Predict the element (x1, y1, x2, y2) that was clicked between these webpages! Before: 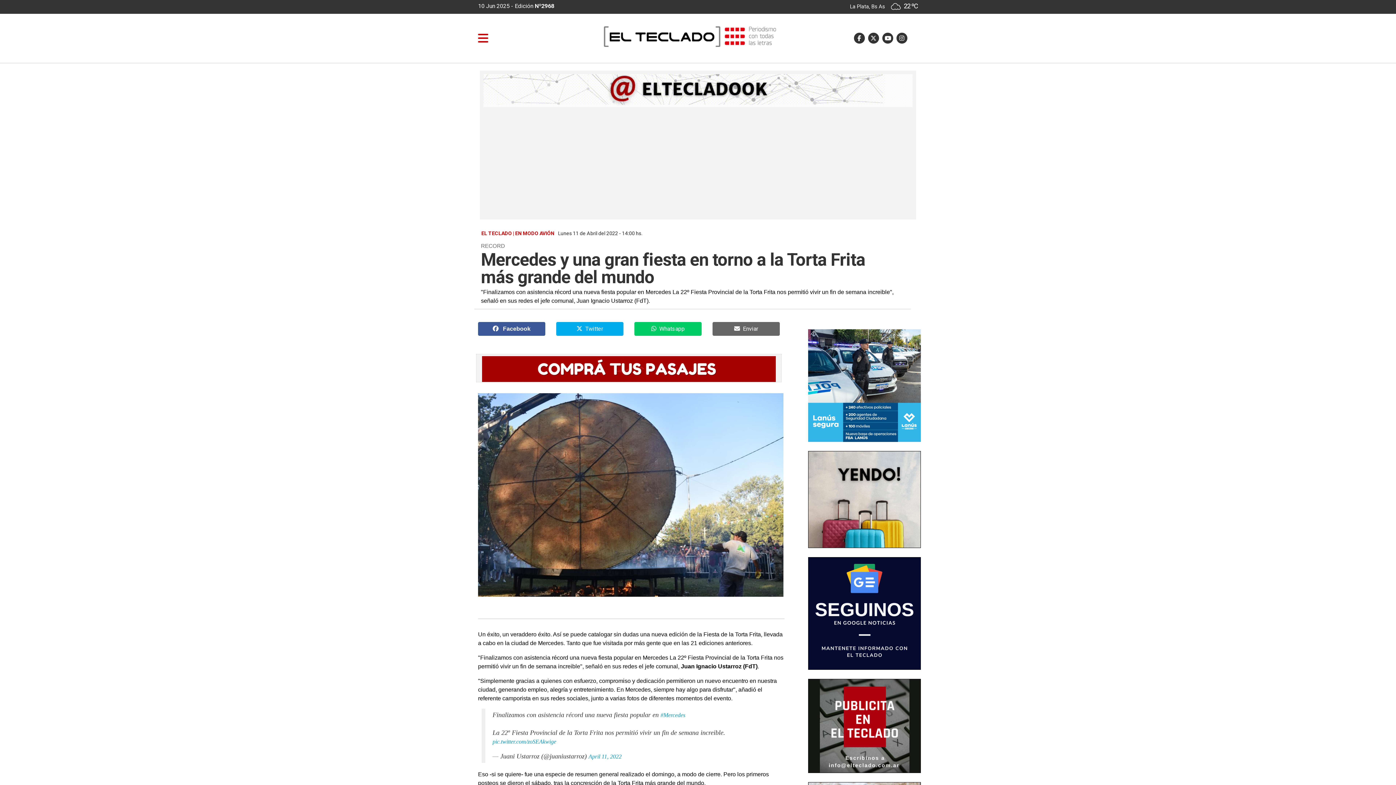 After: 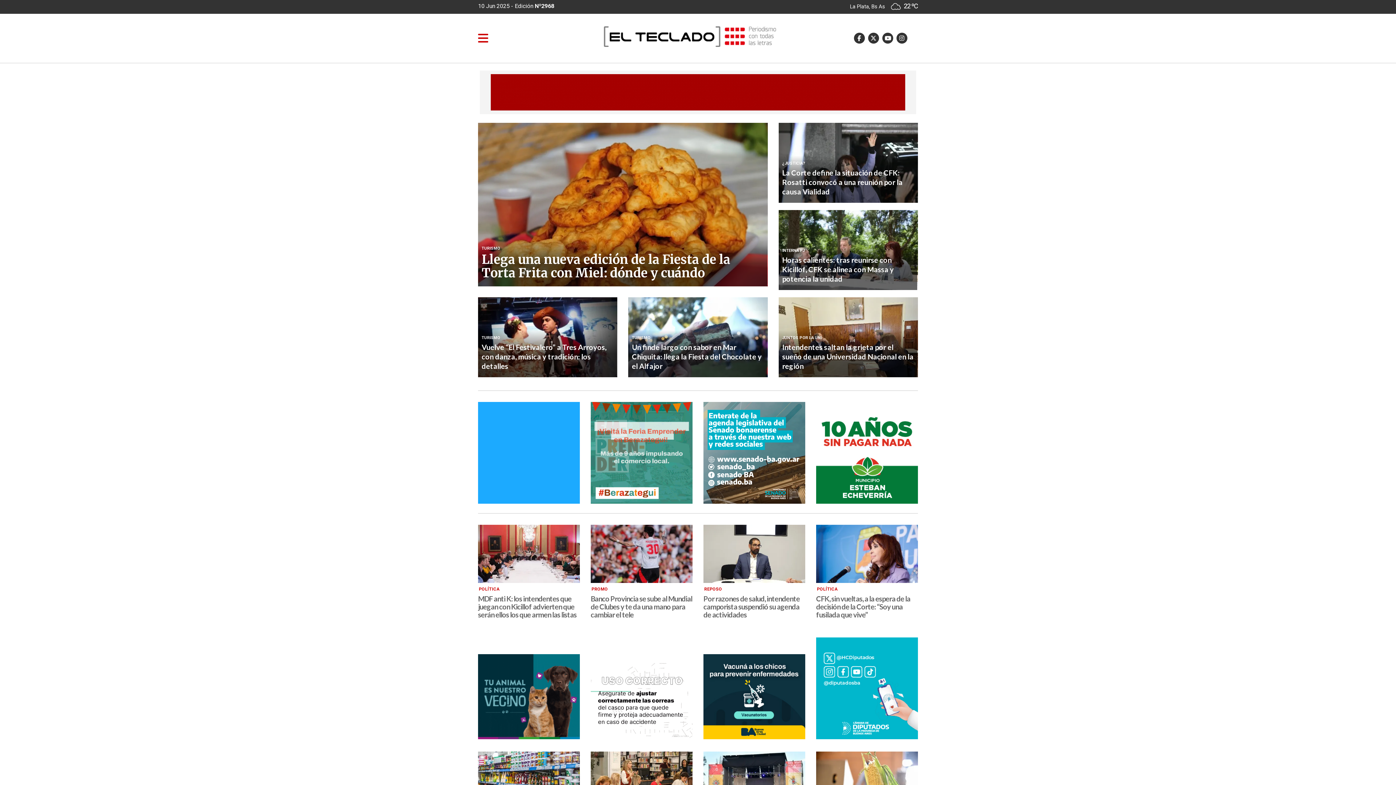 Action: bbox: (603, 33, 776, 38)